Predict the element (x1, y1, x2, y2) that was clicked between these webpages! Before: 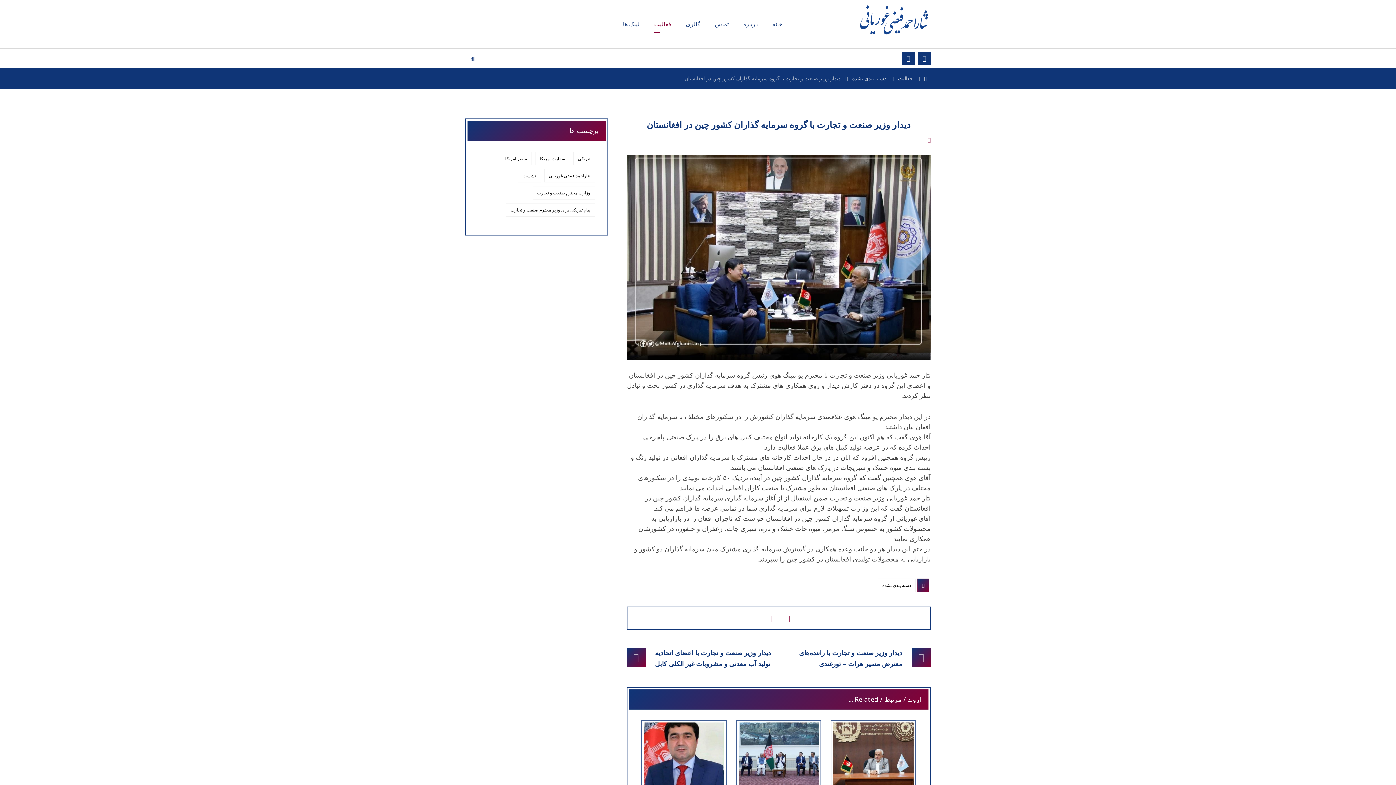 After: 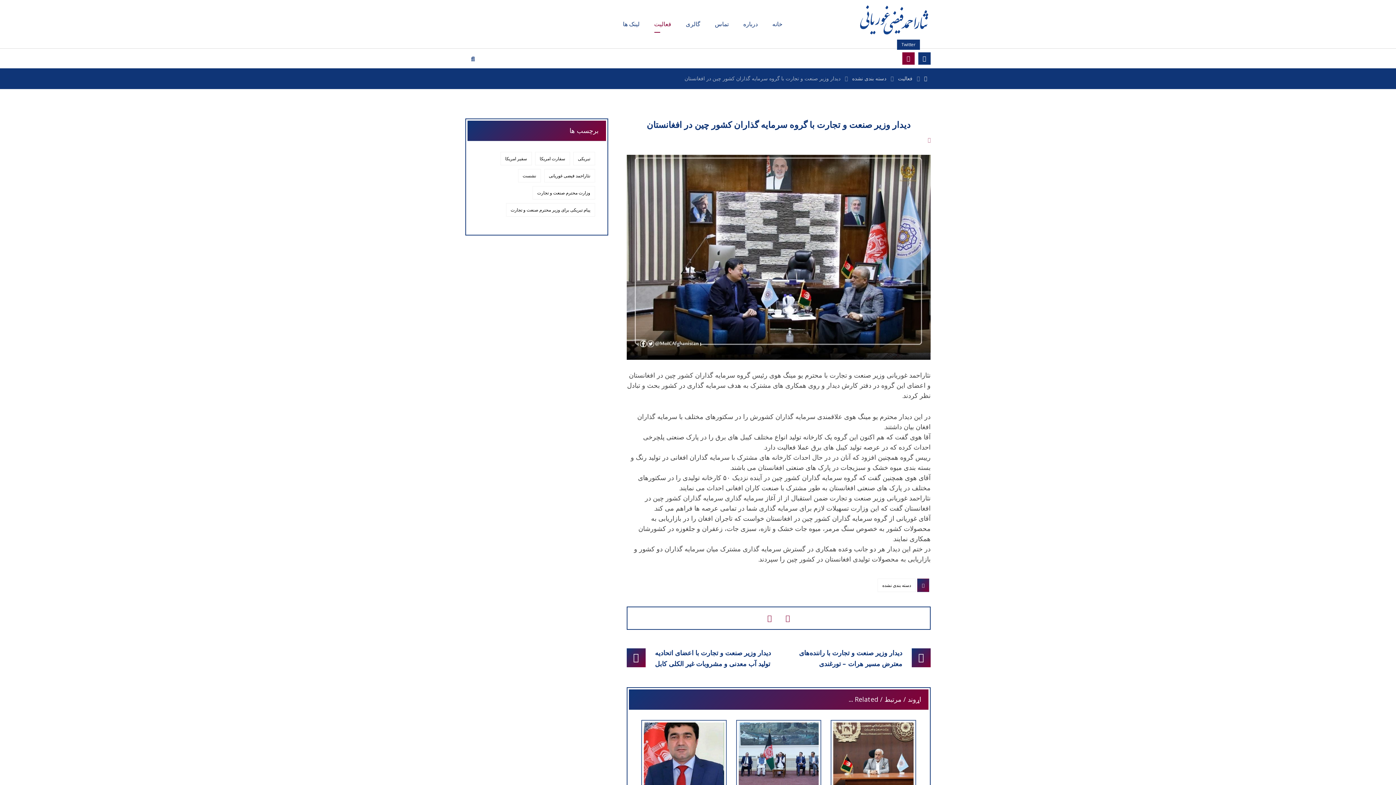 Action: label: Twitter bbox: (902, 52, 914, 64)